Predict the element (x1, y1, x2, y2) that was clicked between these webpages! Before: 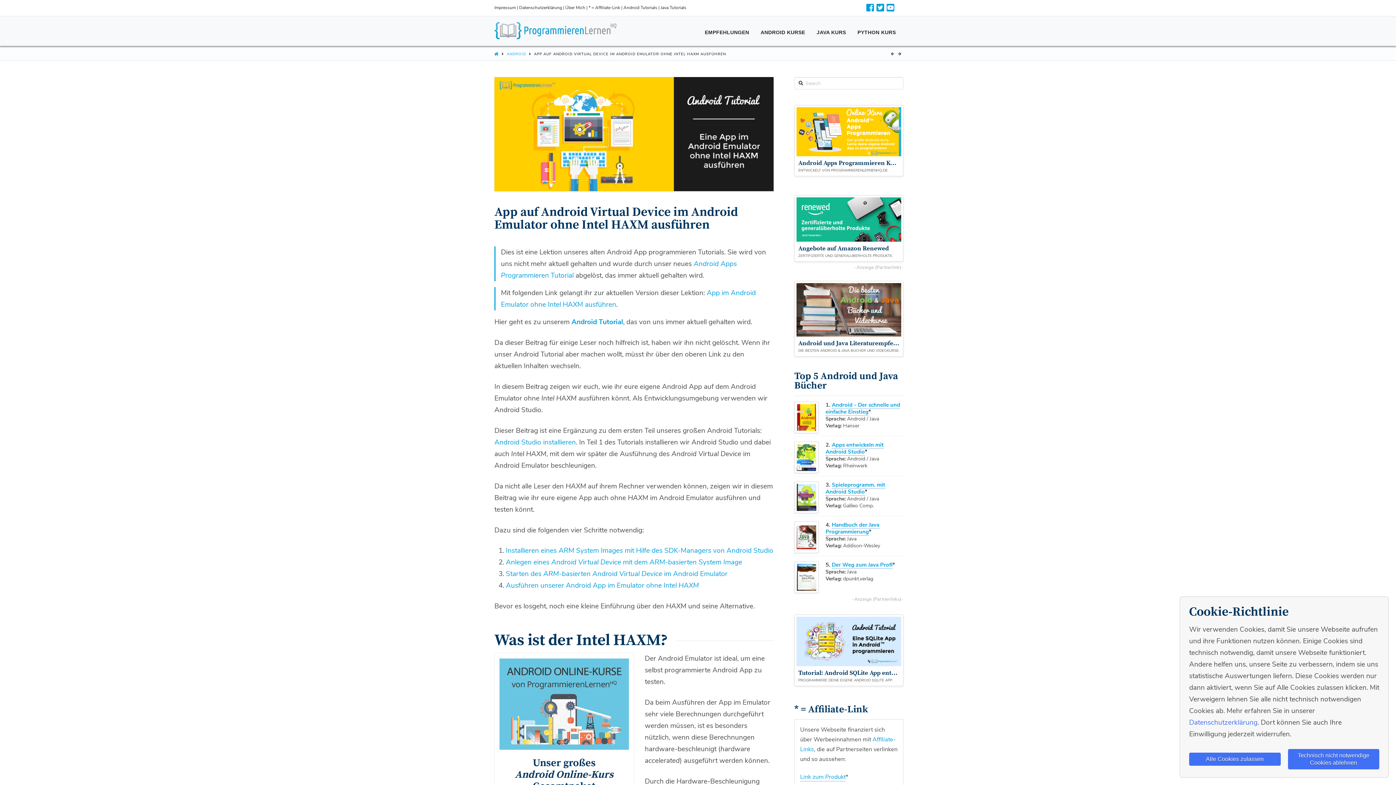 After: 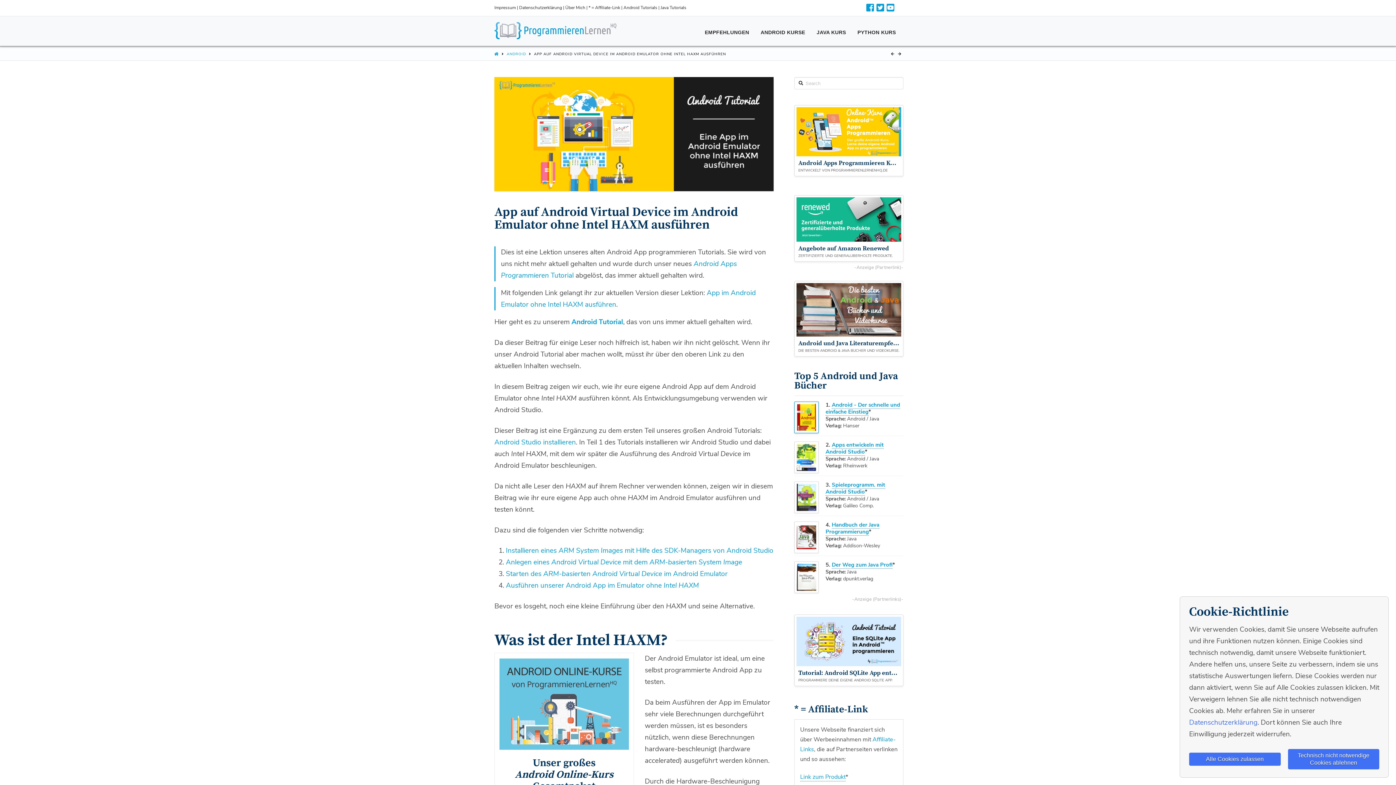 Action: bbox: (794, 401, 818, 433)